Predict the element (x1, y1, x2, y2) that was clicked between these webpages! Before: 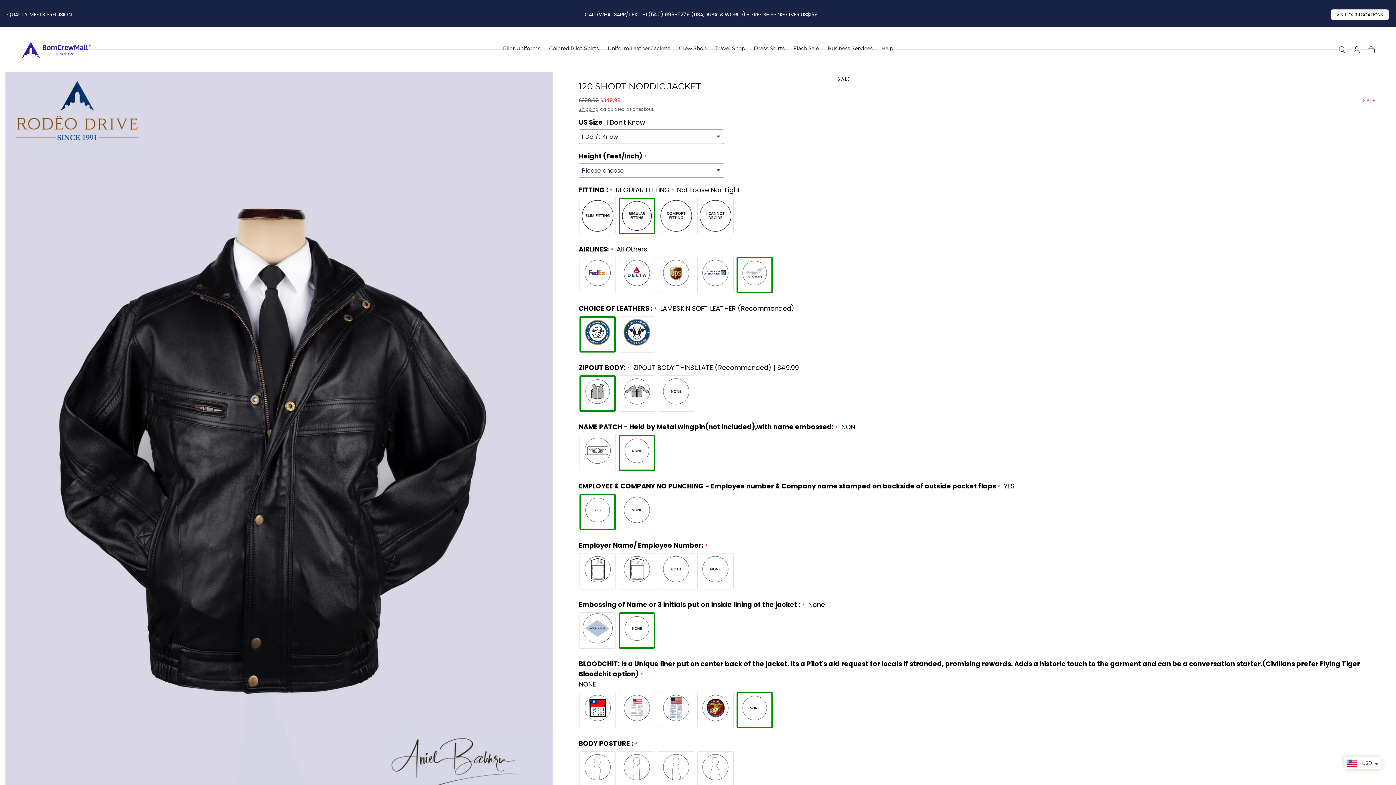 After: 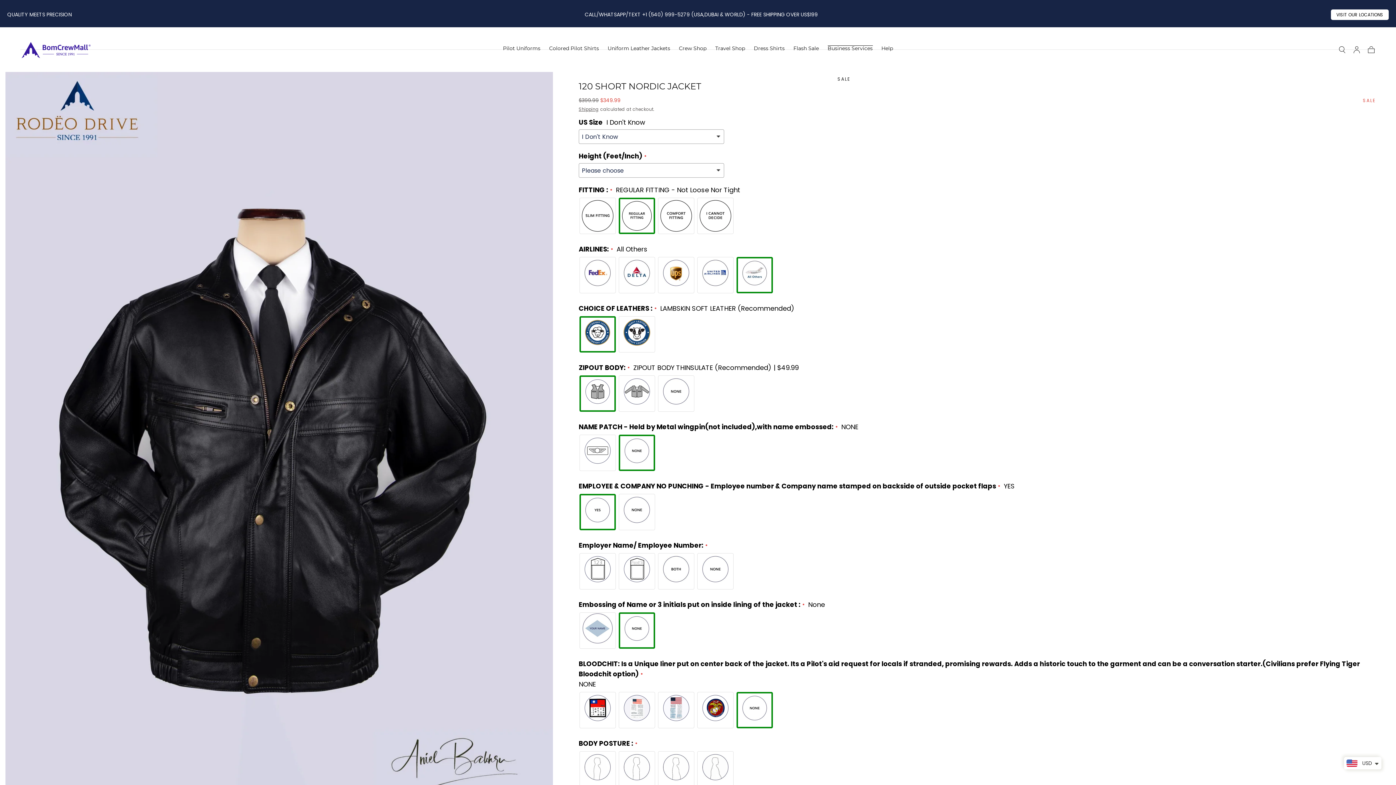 Action: bbox: (827, 45, 872, 53) label: Business Services